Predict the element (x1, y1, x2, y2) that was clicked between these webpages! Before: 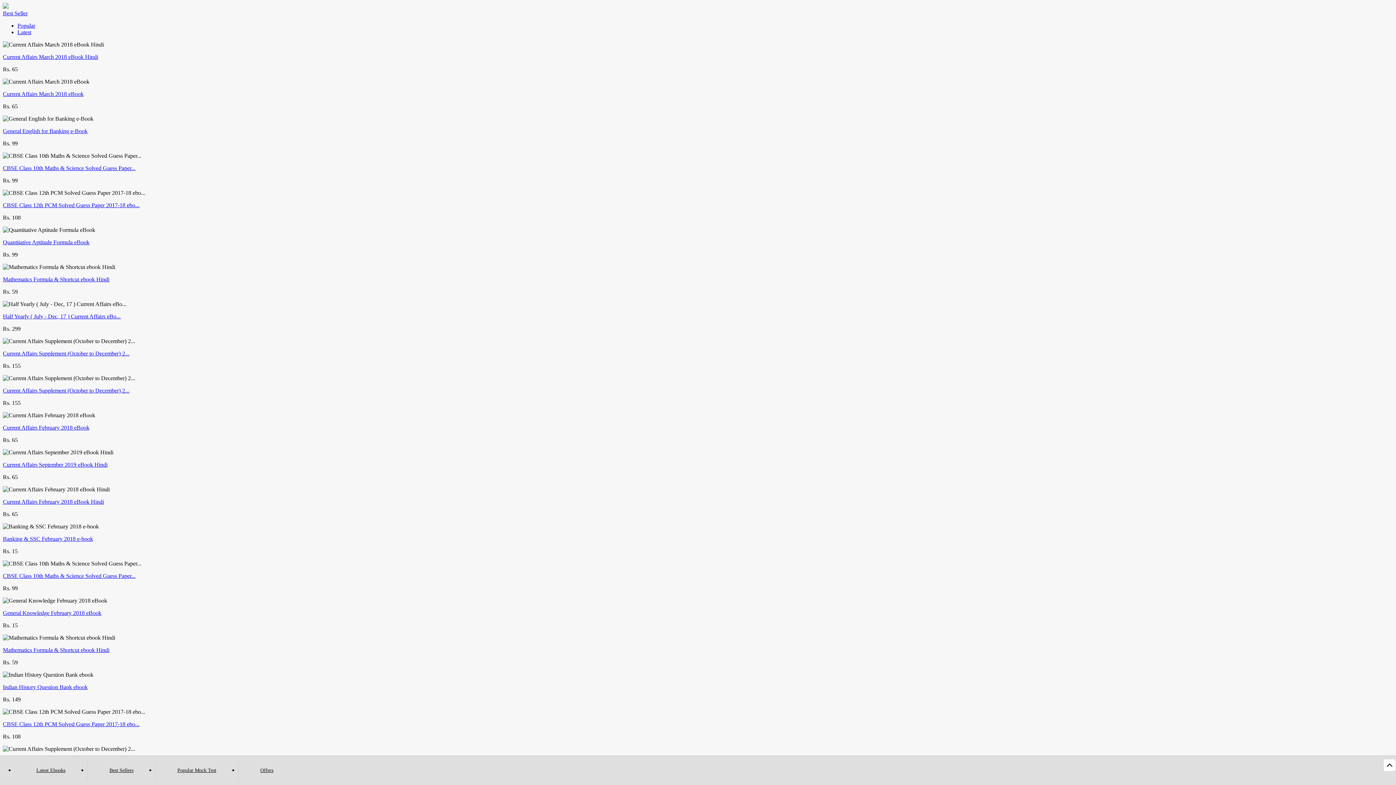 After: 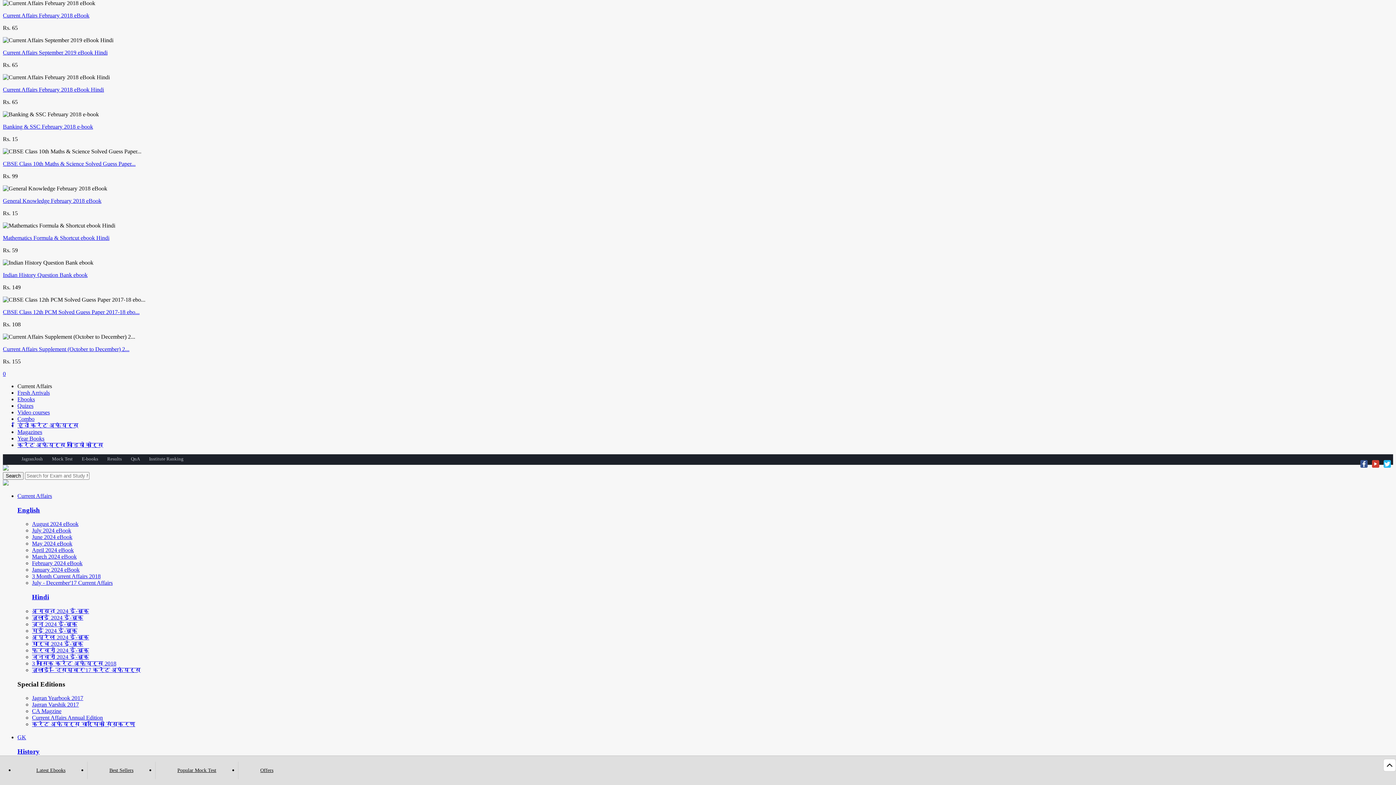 Action: bbox: (17, 29, 31, 35) label: Latest